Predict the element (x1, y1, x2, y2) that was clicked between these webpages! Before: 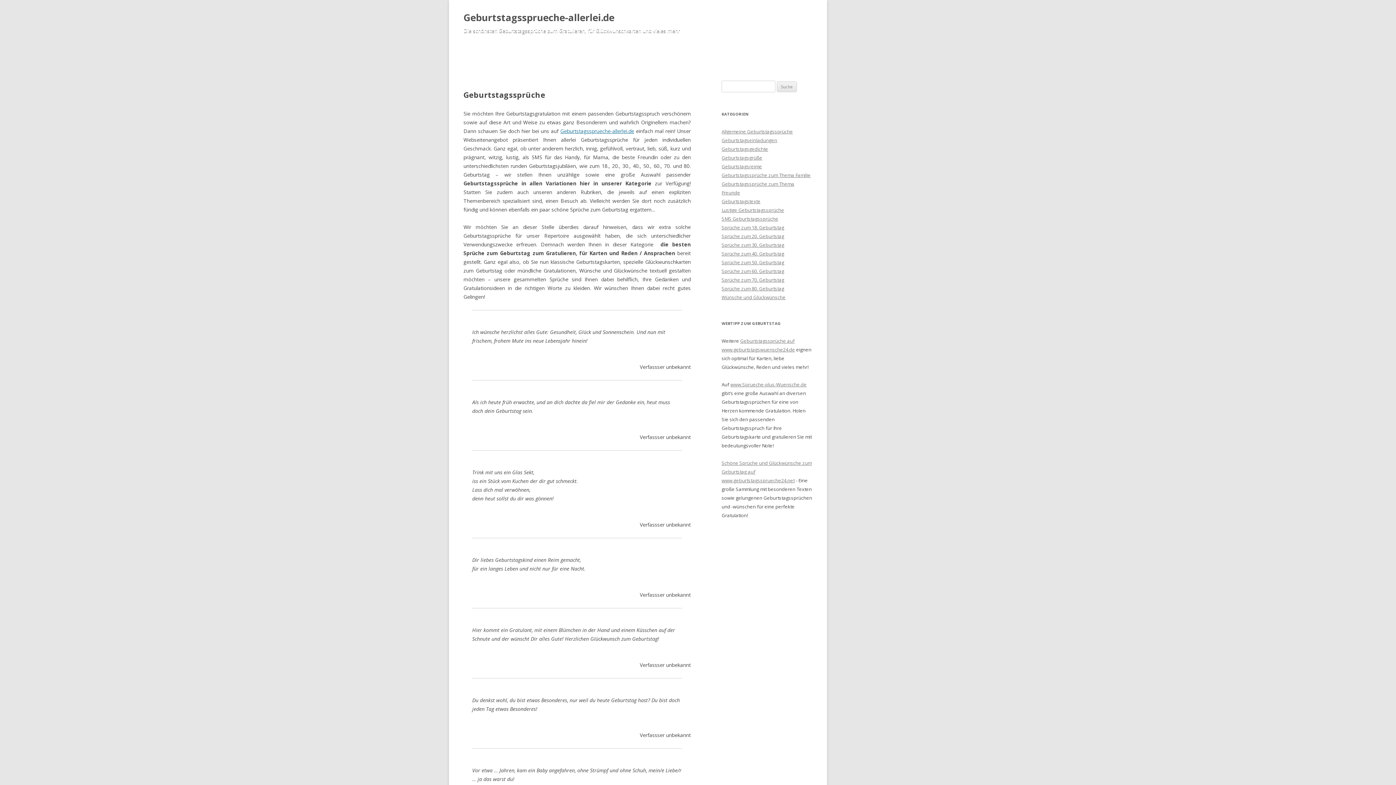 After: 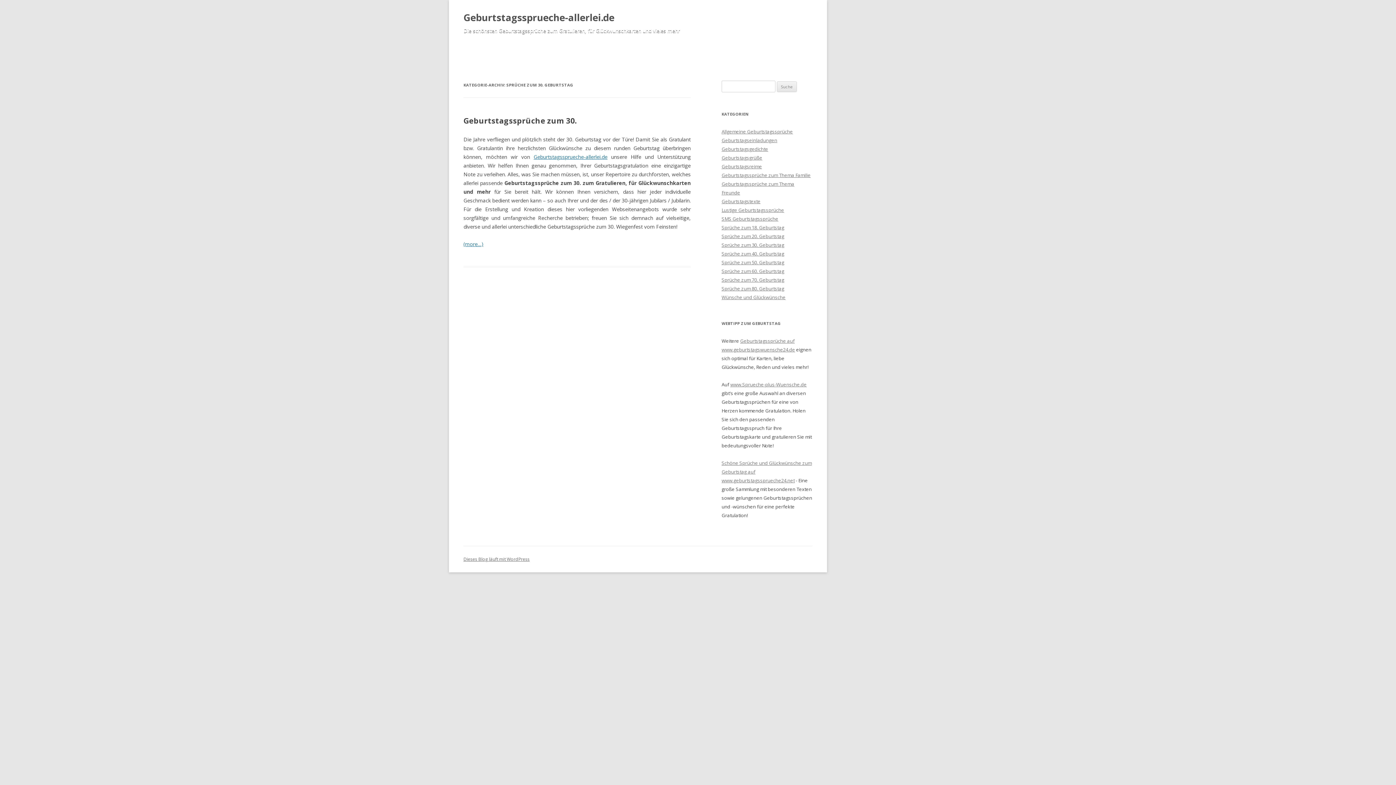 Action: bbox: (721, 241, 784, 248) label: Sprüche zum 30. Geburtstag